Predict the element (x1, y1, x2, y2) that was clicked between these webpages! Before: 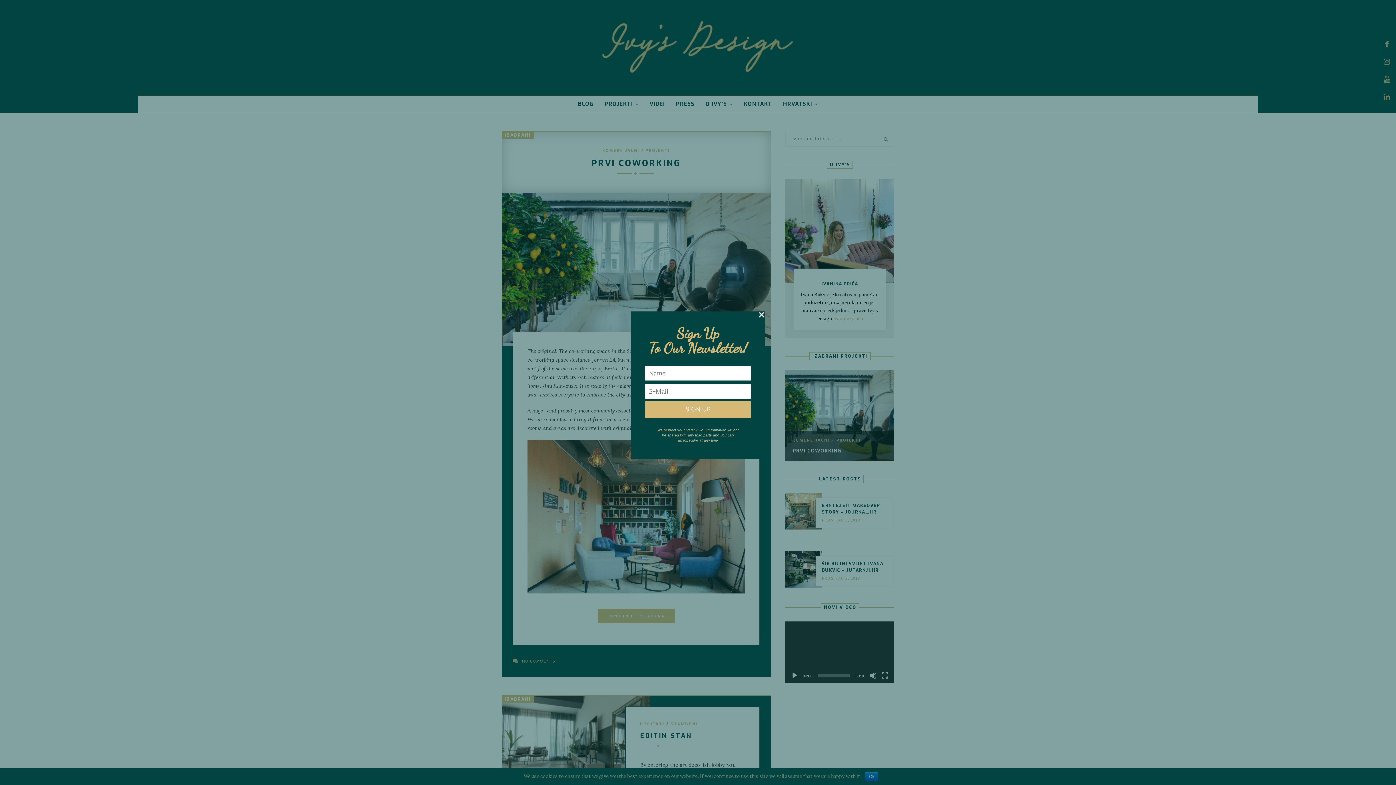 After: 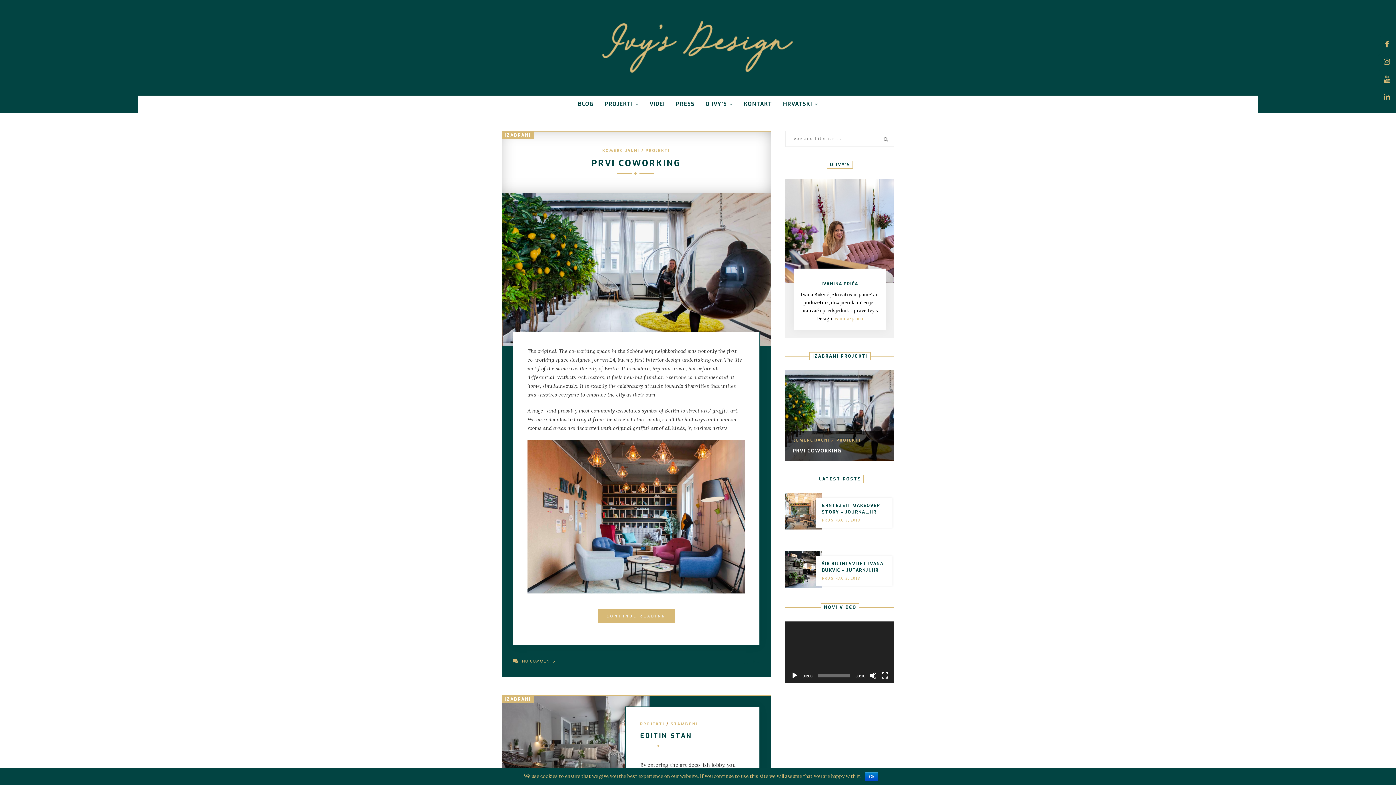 Action: bbox: (758, 311, 765, 318)